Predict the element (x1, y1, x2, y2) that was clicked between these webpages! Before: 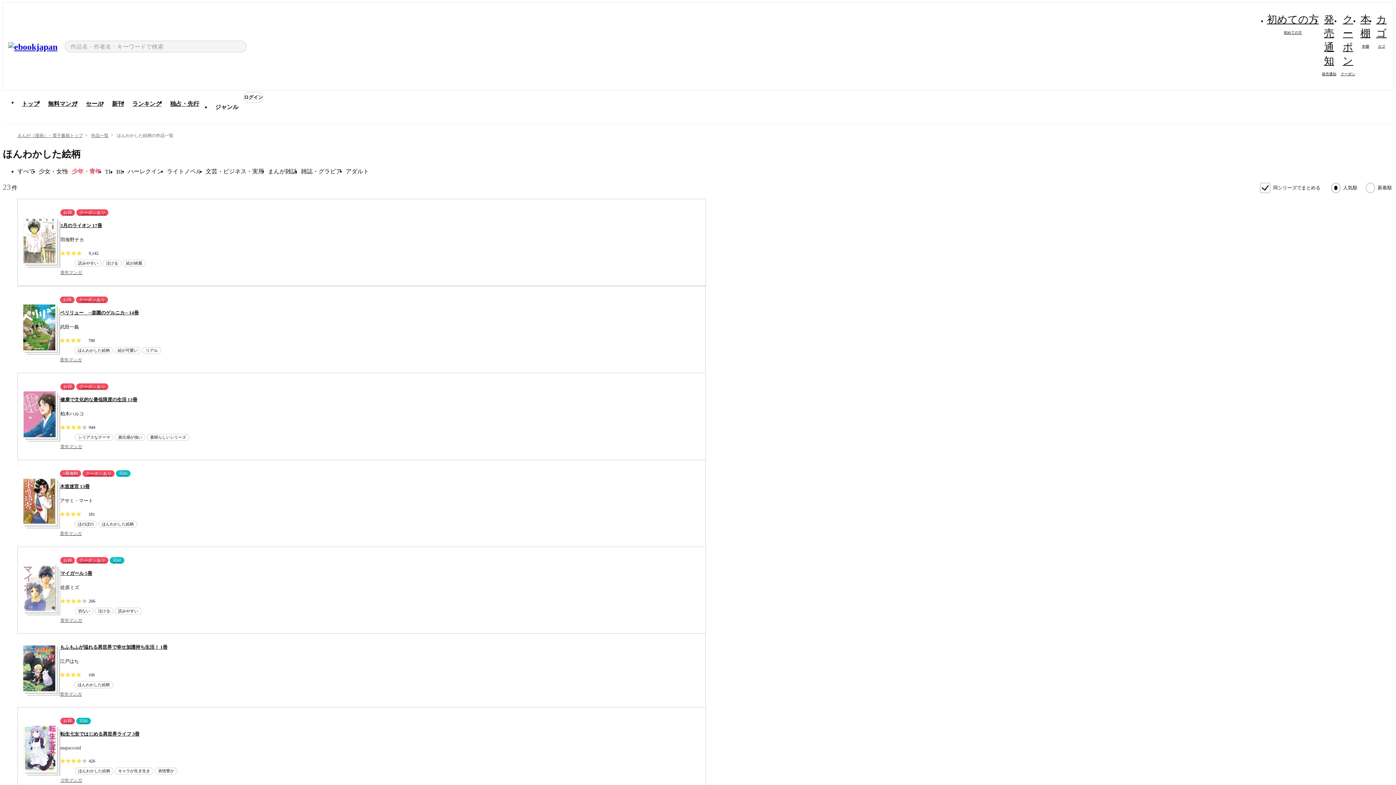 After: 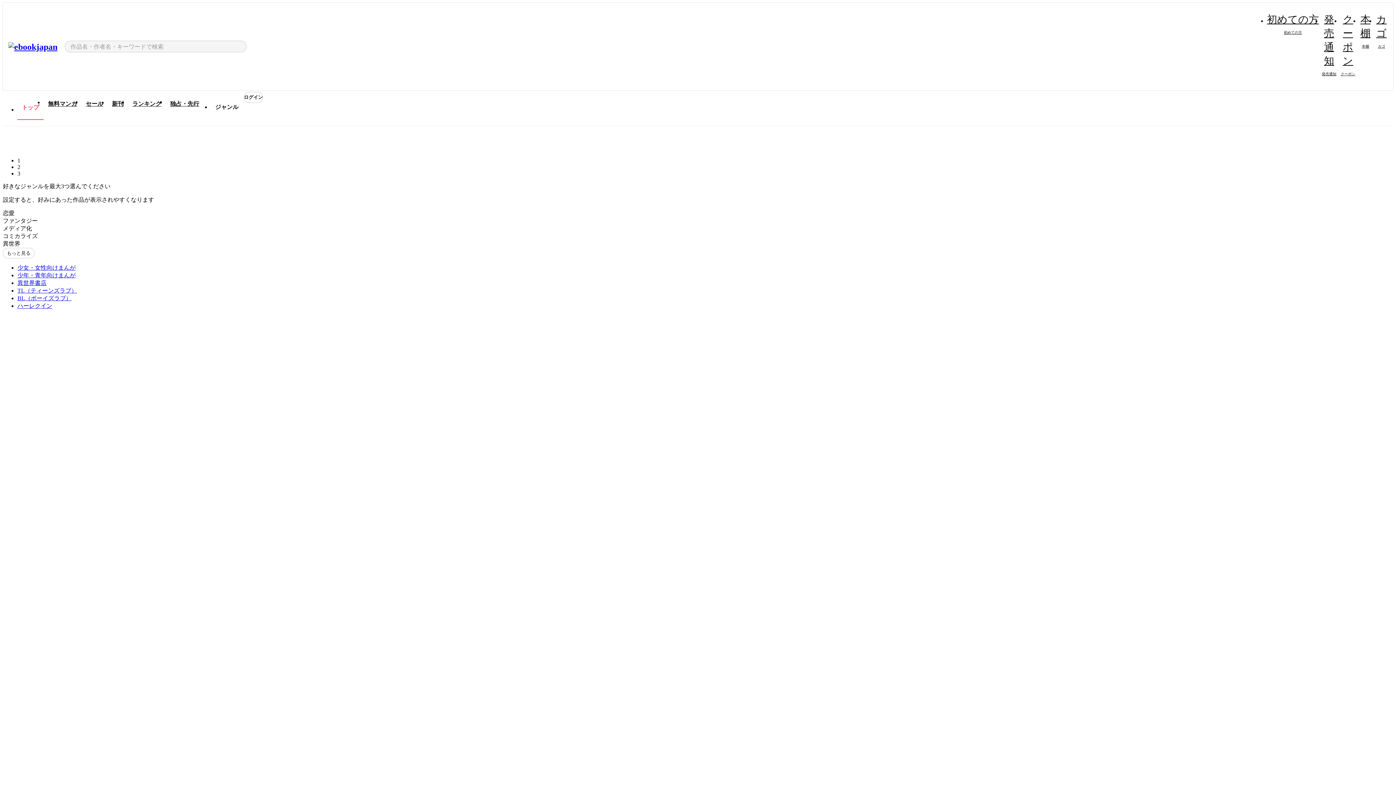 Action: label: まんが（漫画）・電子書籍トップ bbox: (17, 133, 82, 138)